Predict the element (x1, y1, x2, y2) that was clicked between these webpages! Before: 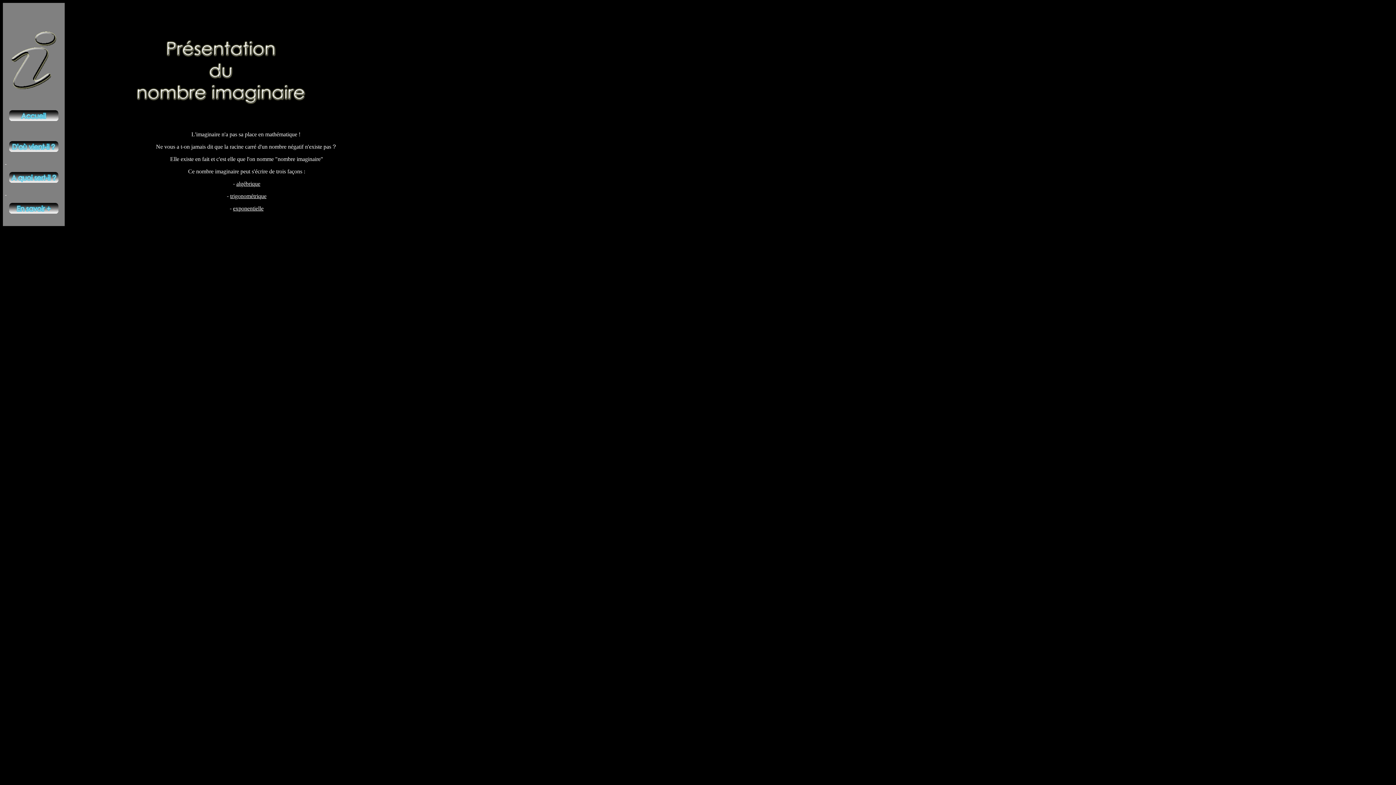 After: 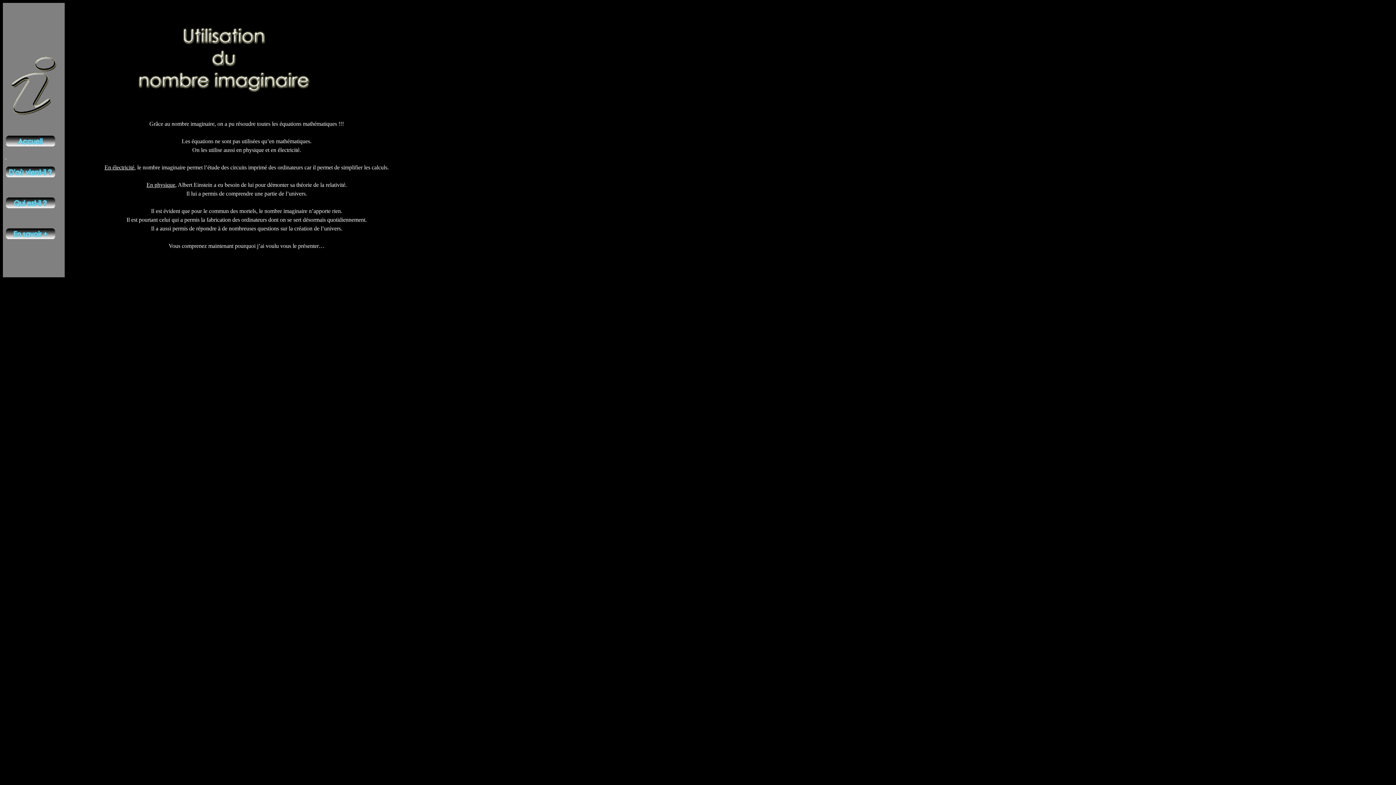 Action: bbox: (8, 178, 59, 185)